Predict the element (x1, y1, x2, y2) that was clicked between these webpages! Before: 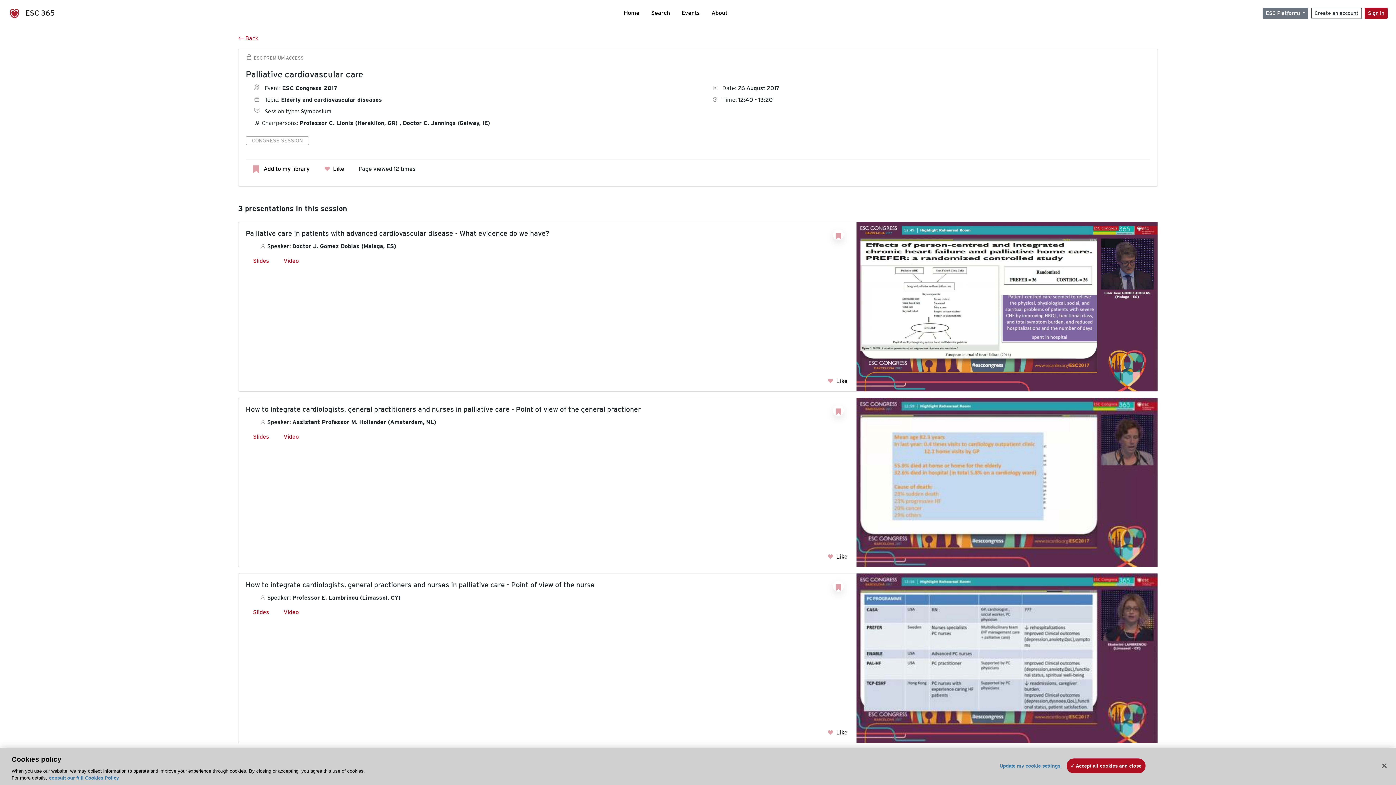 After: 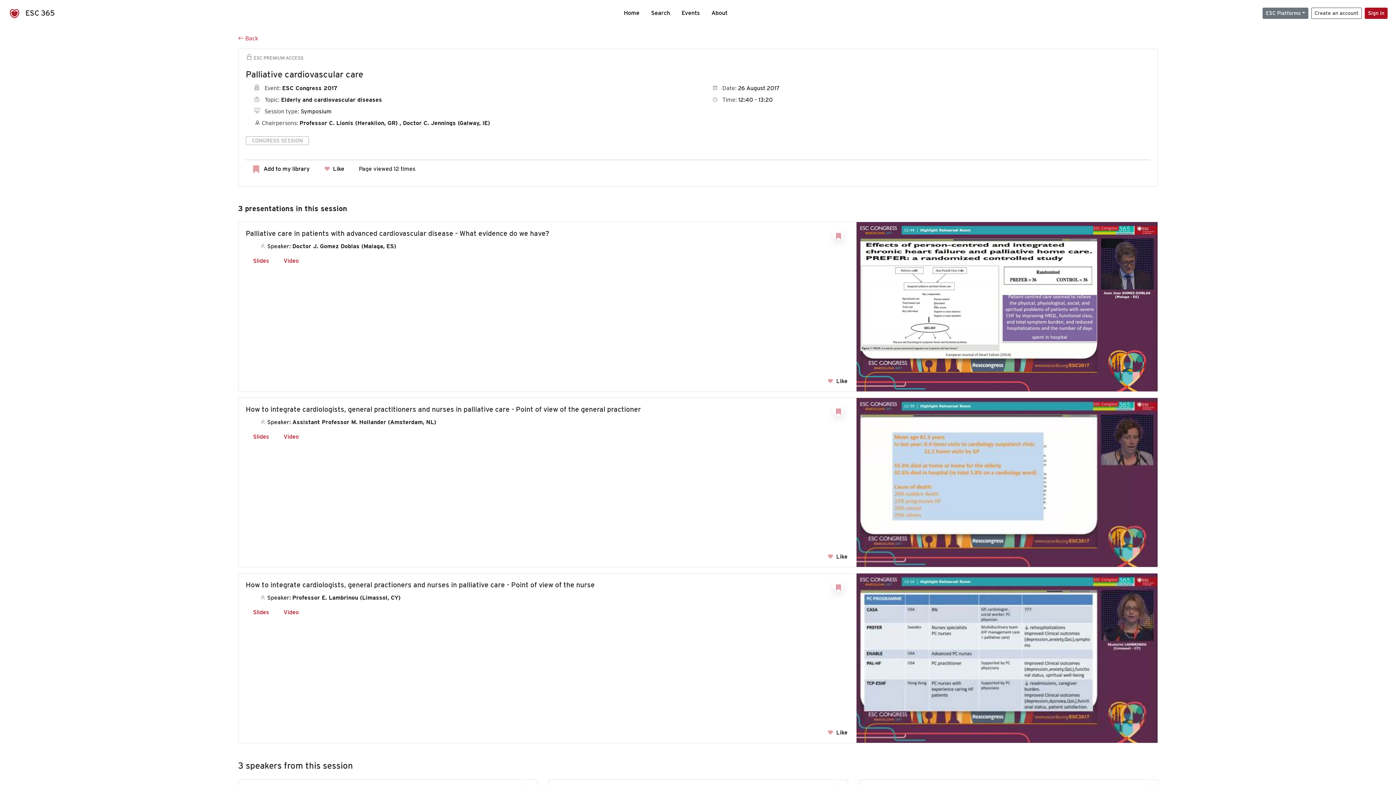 Action: label: Close bbox: (1376, 758, 1392, 774)